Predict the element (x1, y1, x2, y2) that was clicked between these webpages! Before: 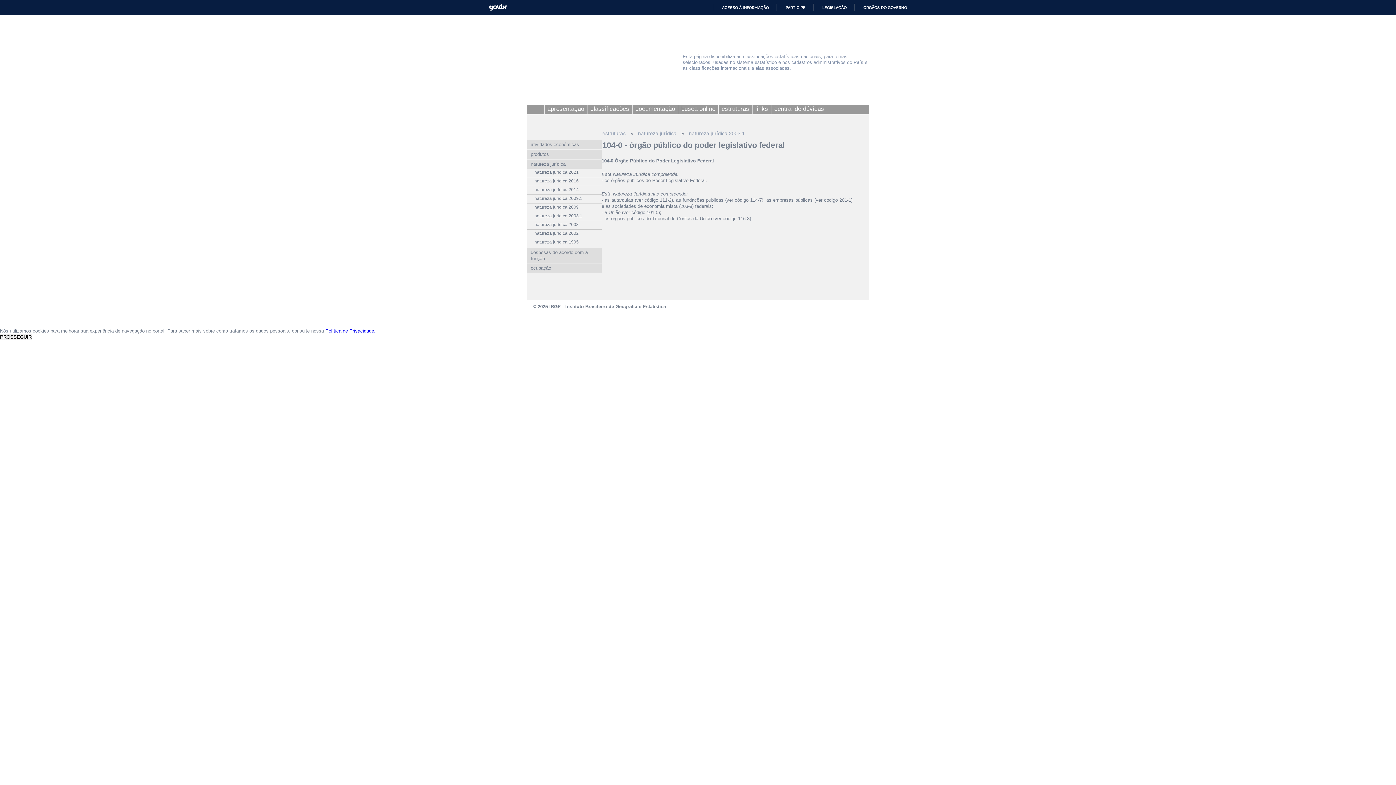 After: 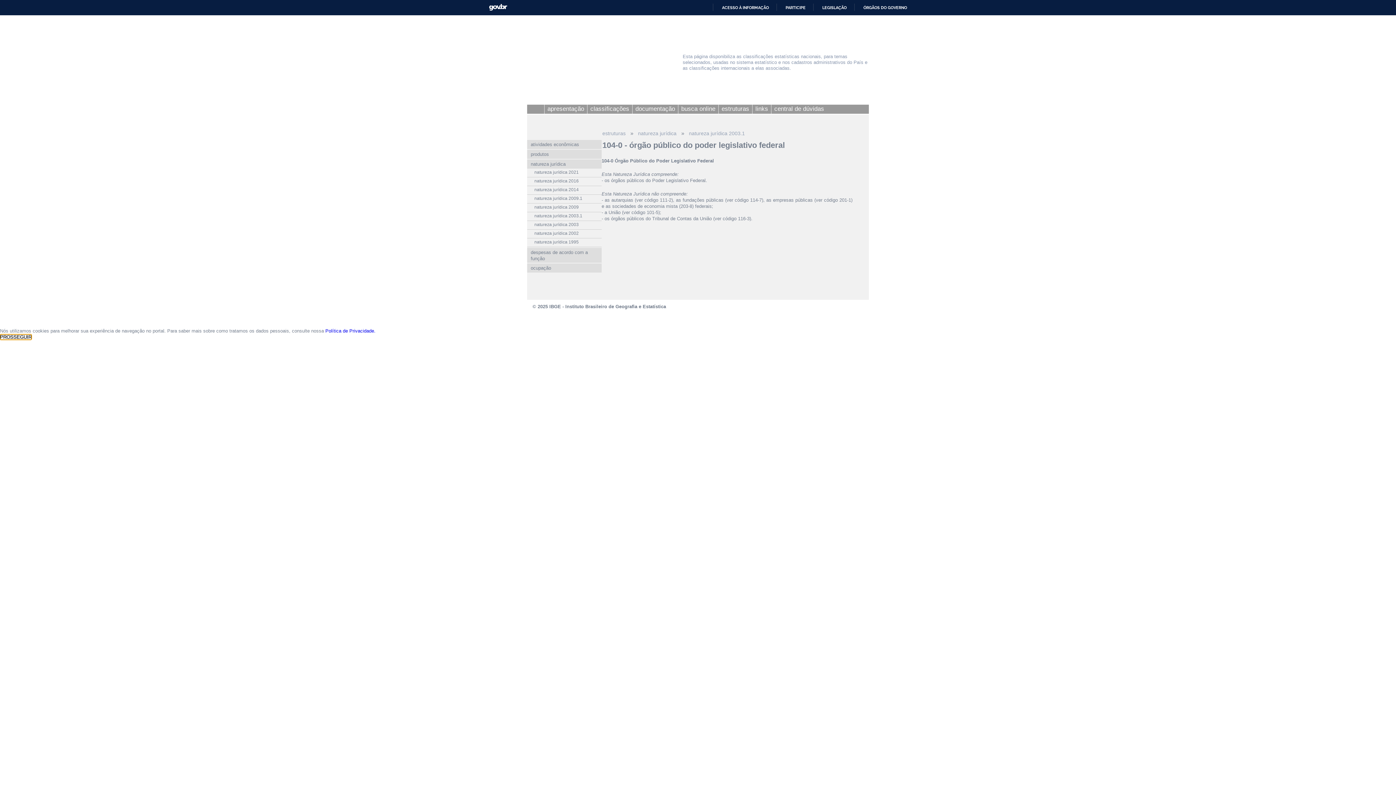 Action: label: PROSSEGUIR bbox: (0, 334, 31, 340)